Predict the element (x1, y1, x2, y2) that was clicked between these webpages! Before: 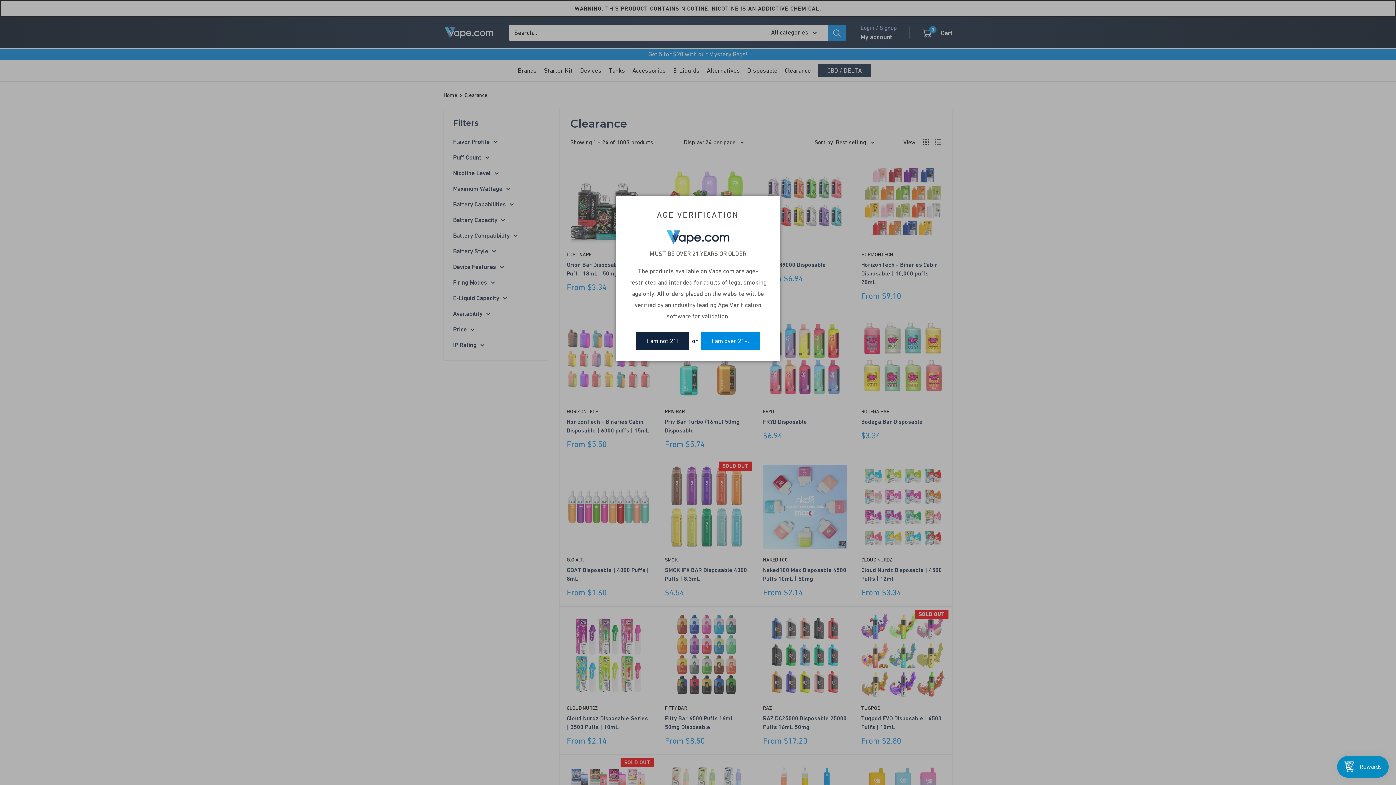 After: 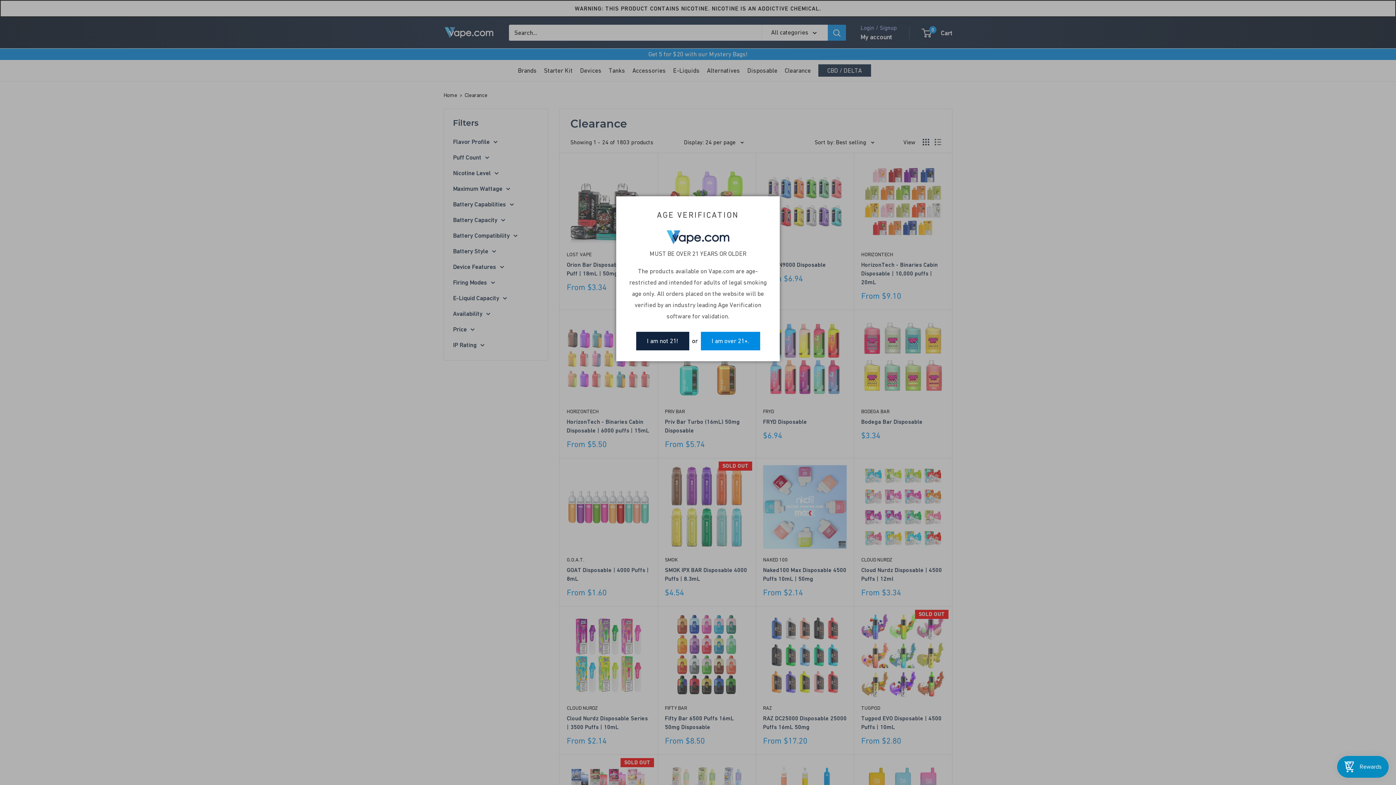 Action: bbox: (636, 332, 689, 350) label: I am not 21!